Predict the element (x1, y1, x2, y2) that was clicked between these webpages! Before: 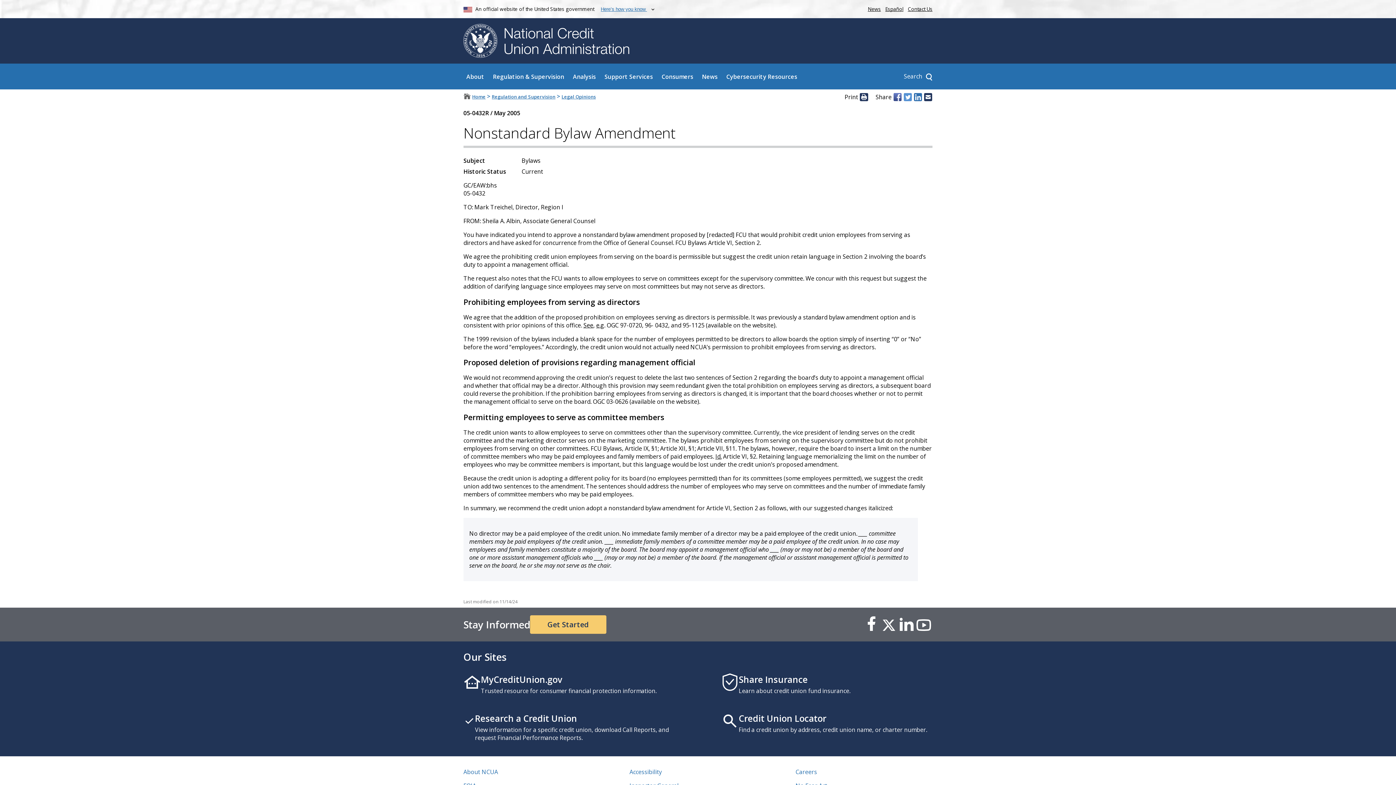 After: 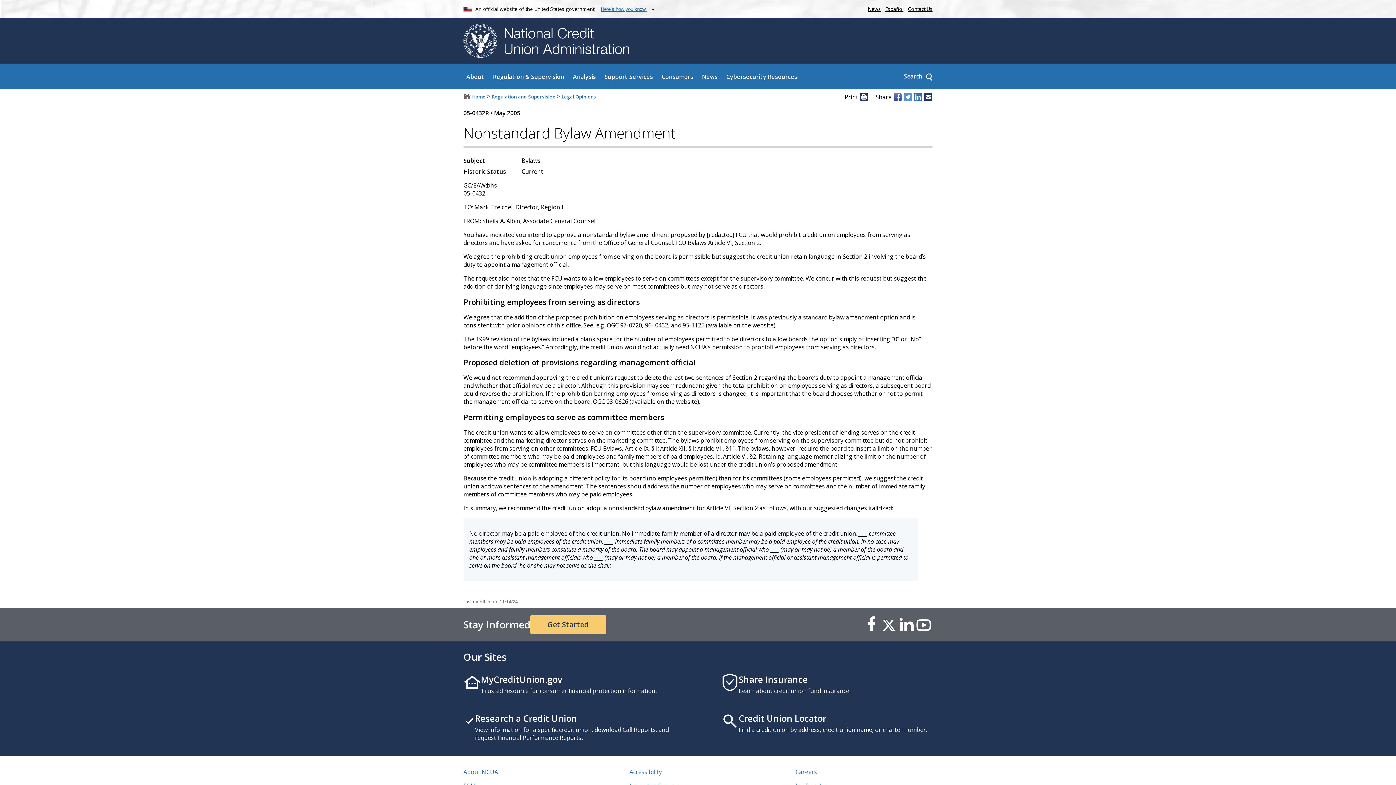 Action: bbox: (463, 673, 674, 701) label: MyCreditUnion.gov

Trusted resource for consumer financial protection information.

(Opens new window)